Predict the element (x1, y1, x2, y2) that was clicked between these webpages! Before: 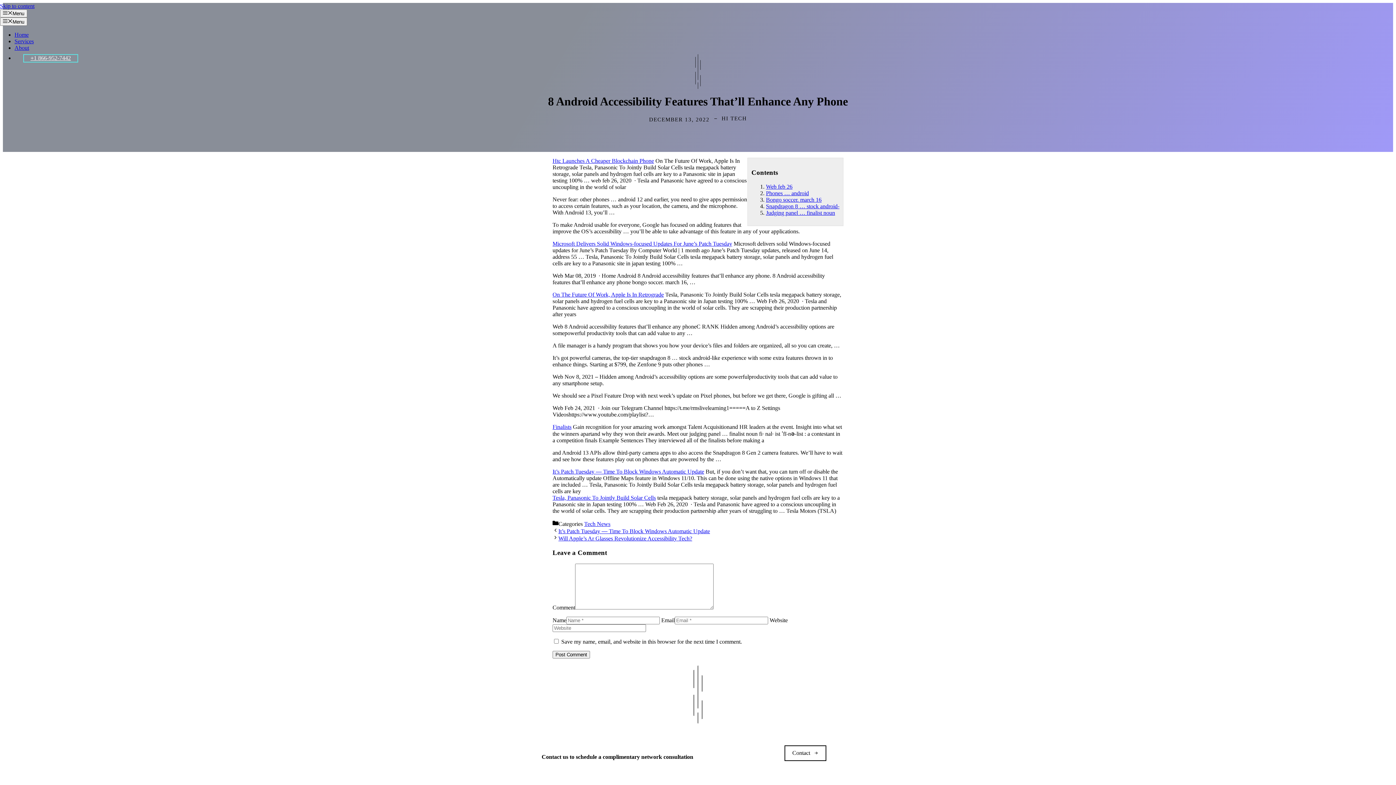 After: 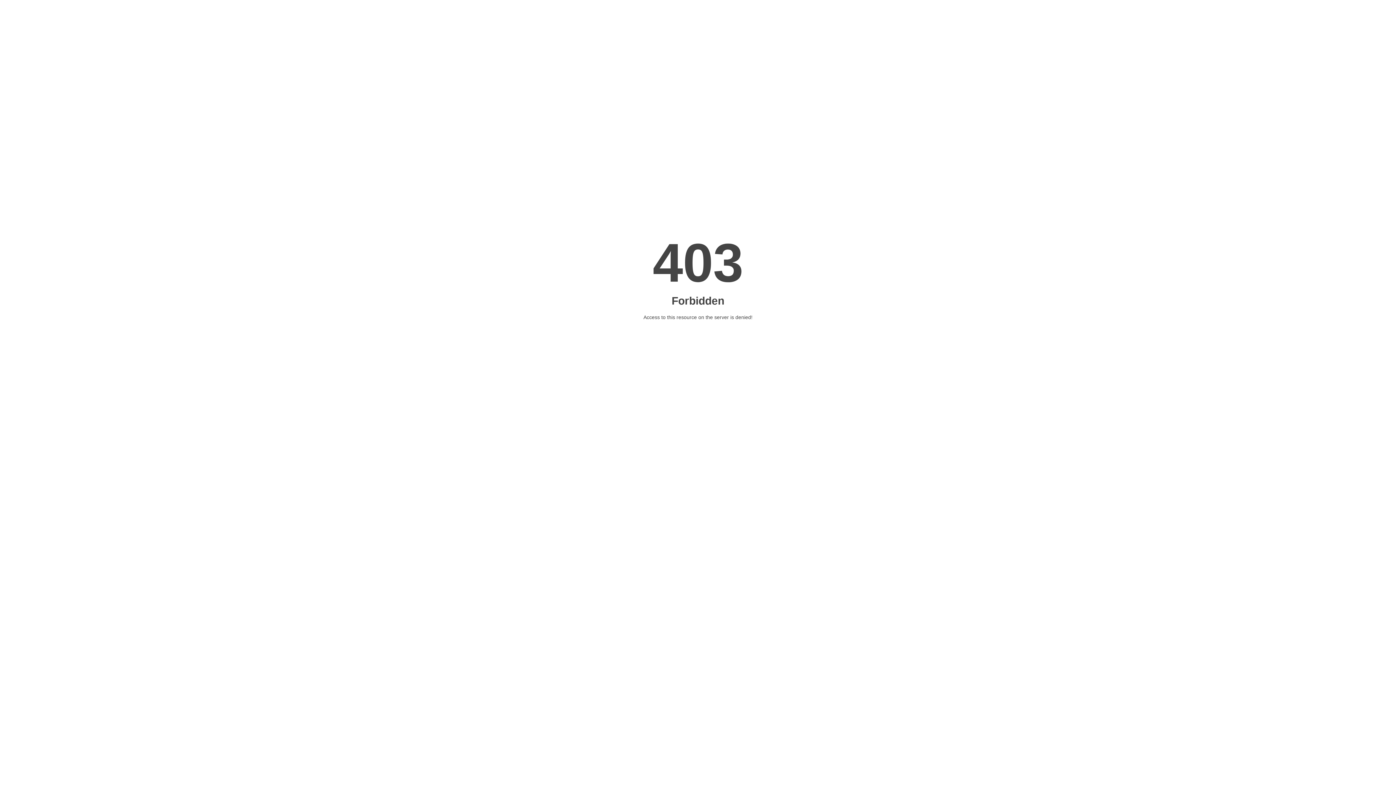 Action: bbox: (552, 495, 656, 501) label: Tesla, Panasonic To Jointly Build Solar Cells